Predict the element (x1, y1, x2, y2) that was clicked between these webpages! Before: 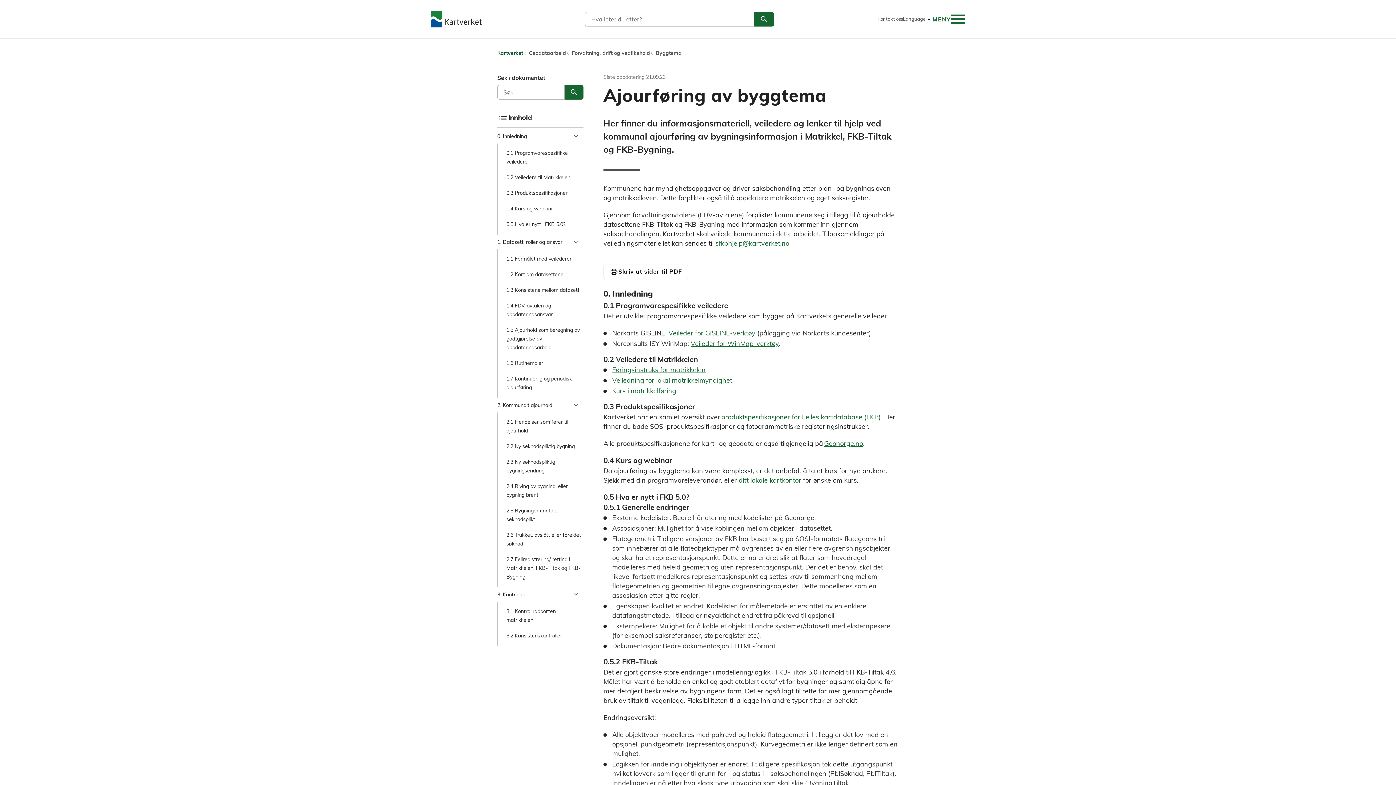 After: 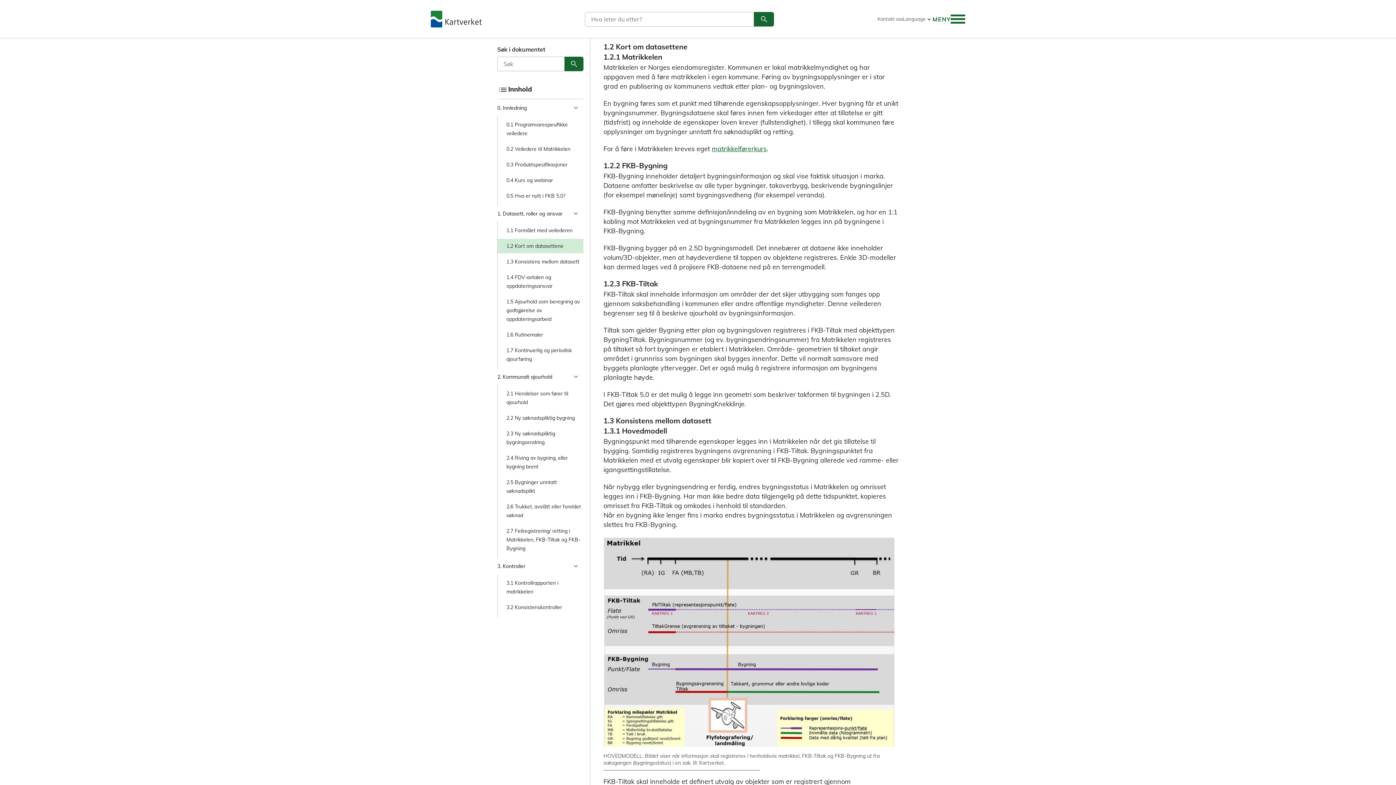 Action: label: 1.2 Kort om datasettene bbox: (506, 267, 583, 281)